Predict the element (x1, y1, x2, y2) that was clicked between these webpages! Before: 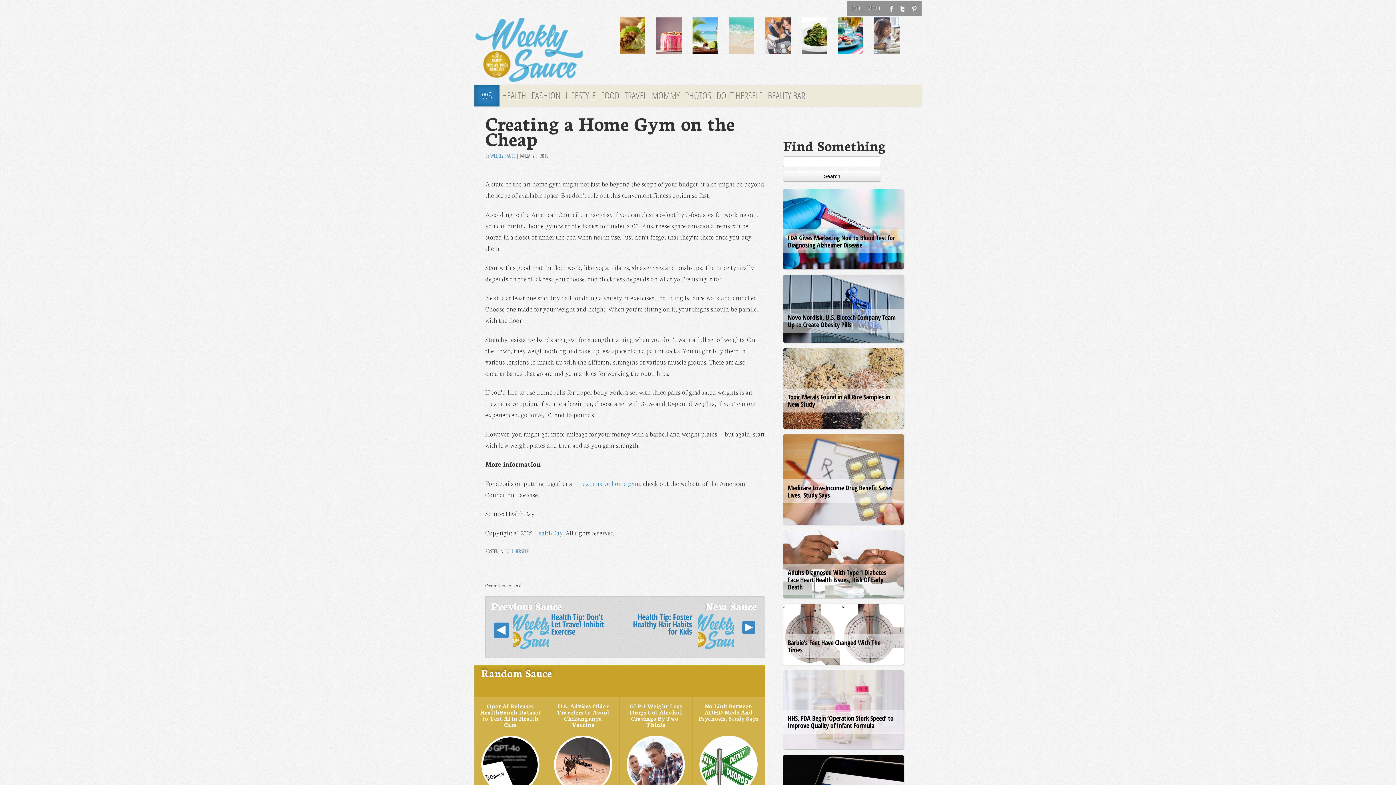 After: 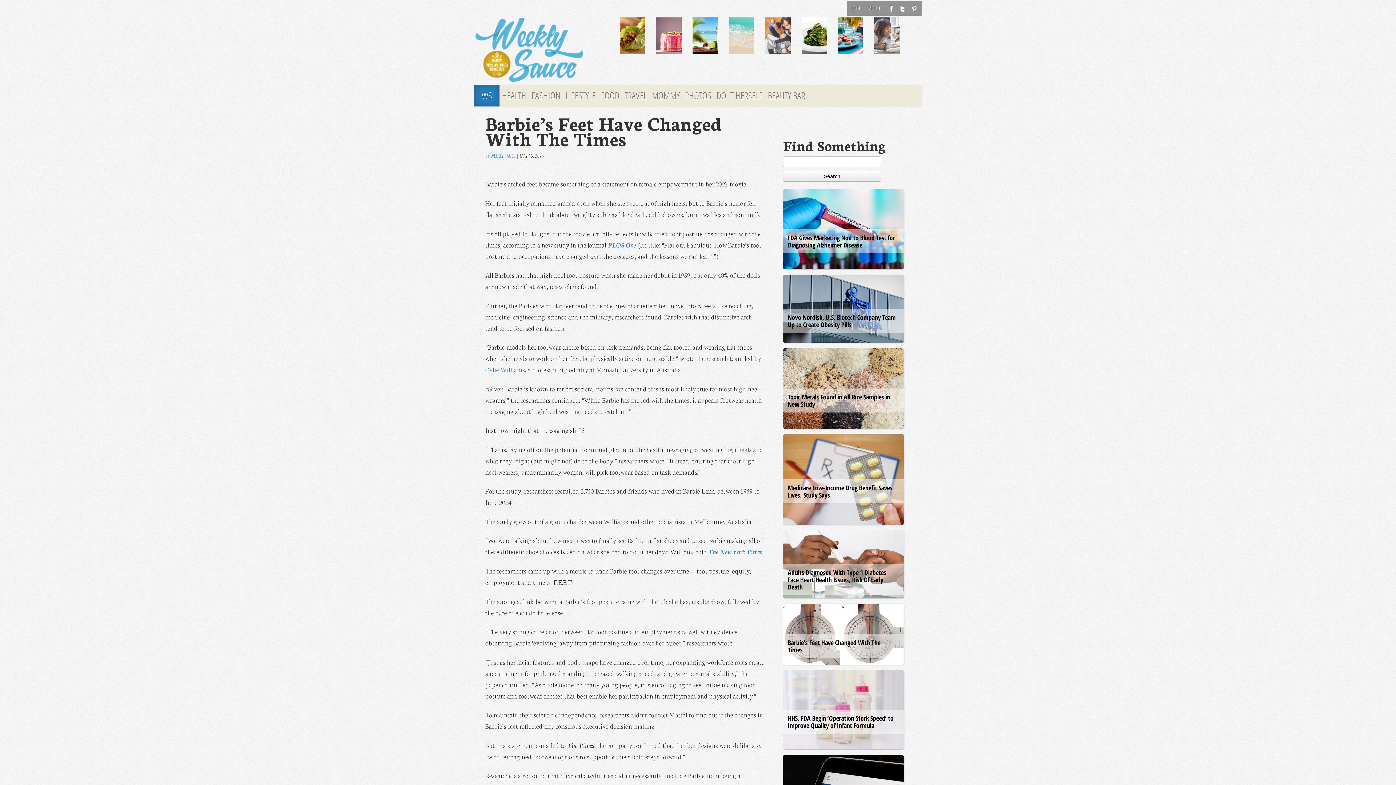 Action: bbox: (783, 634, 901, 658) label: Barbie’s Feet Have Changed With The Times